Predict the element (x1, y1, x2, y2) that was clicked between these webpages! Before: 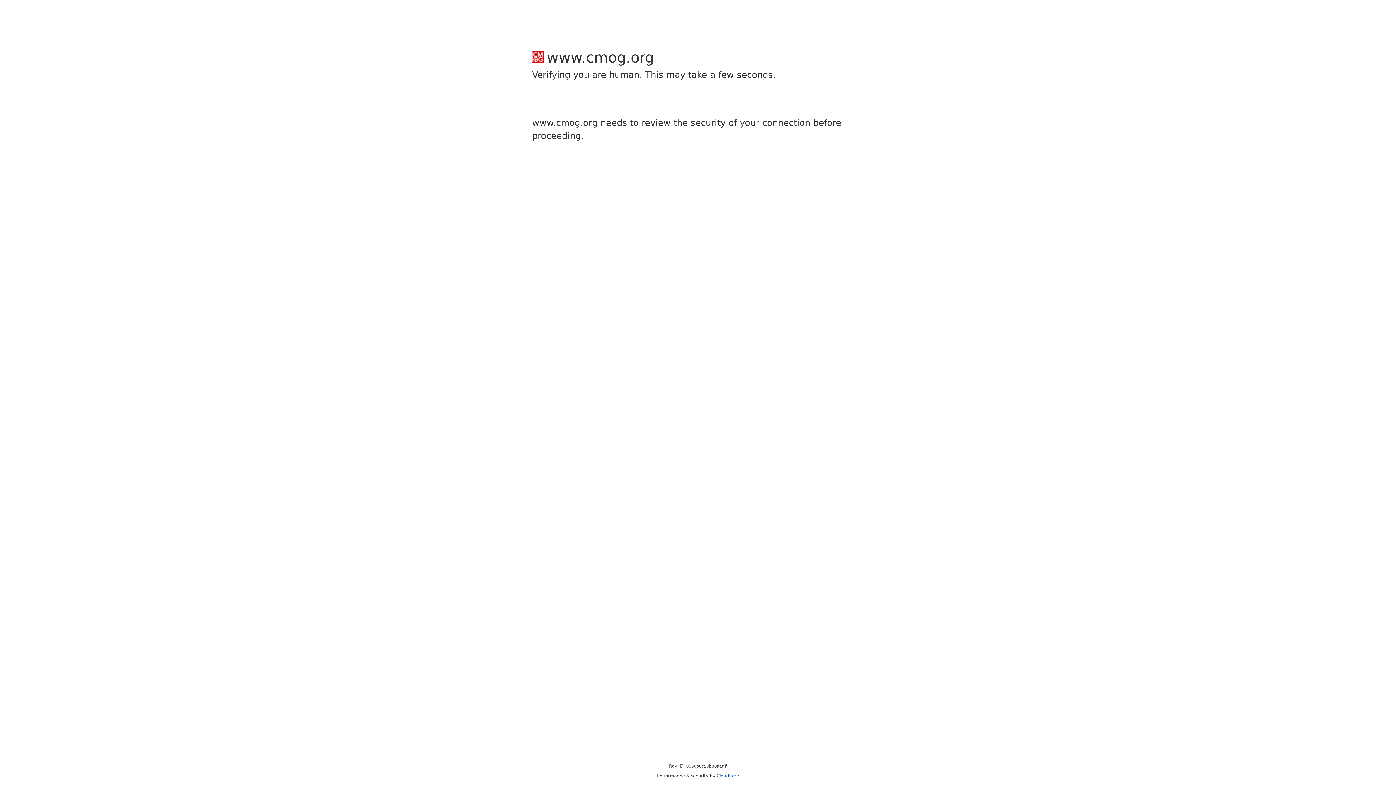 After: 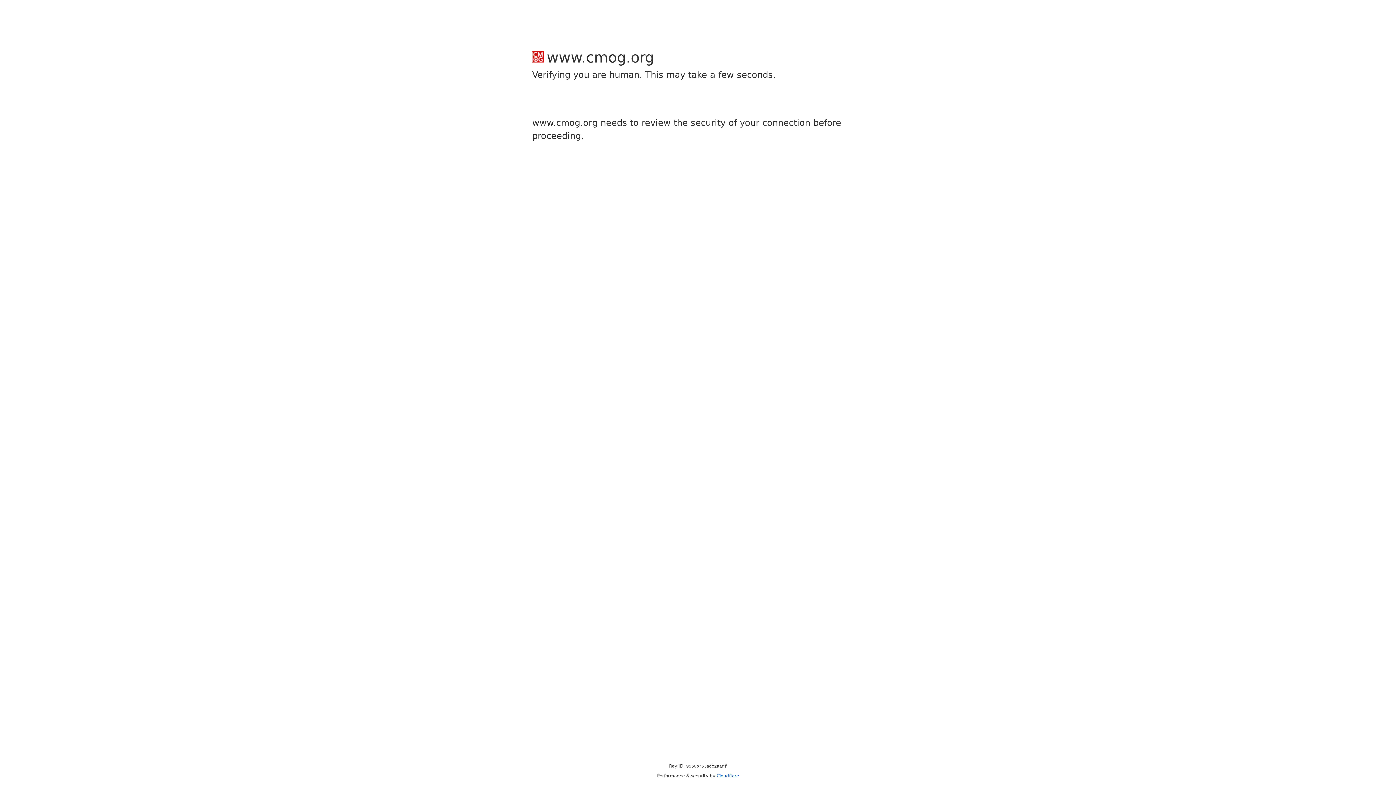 Action: label: Cloudflare bbox: (716, 773, 739, 778)